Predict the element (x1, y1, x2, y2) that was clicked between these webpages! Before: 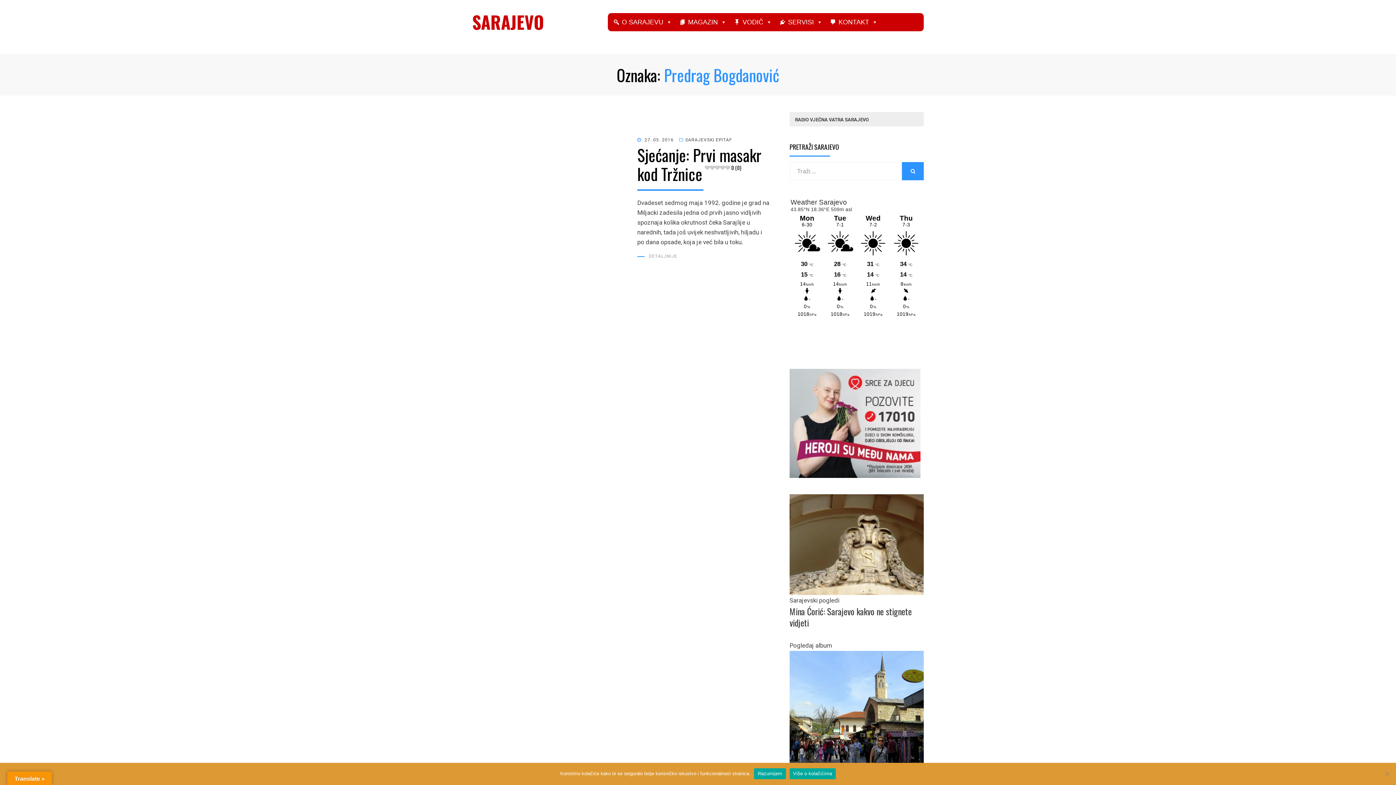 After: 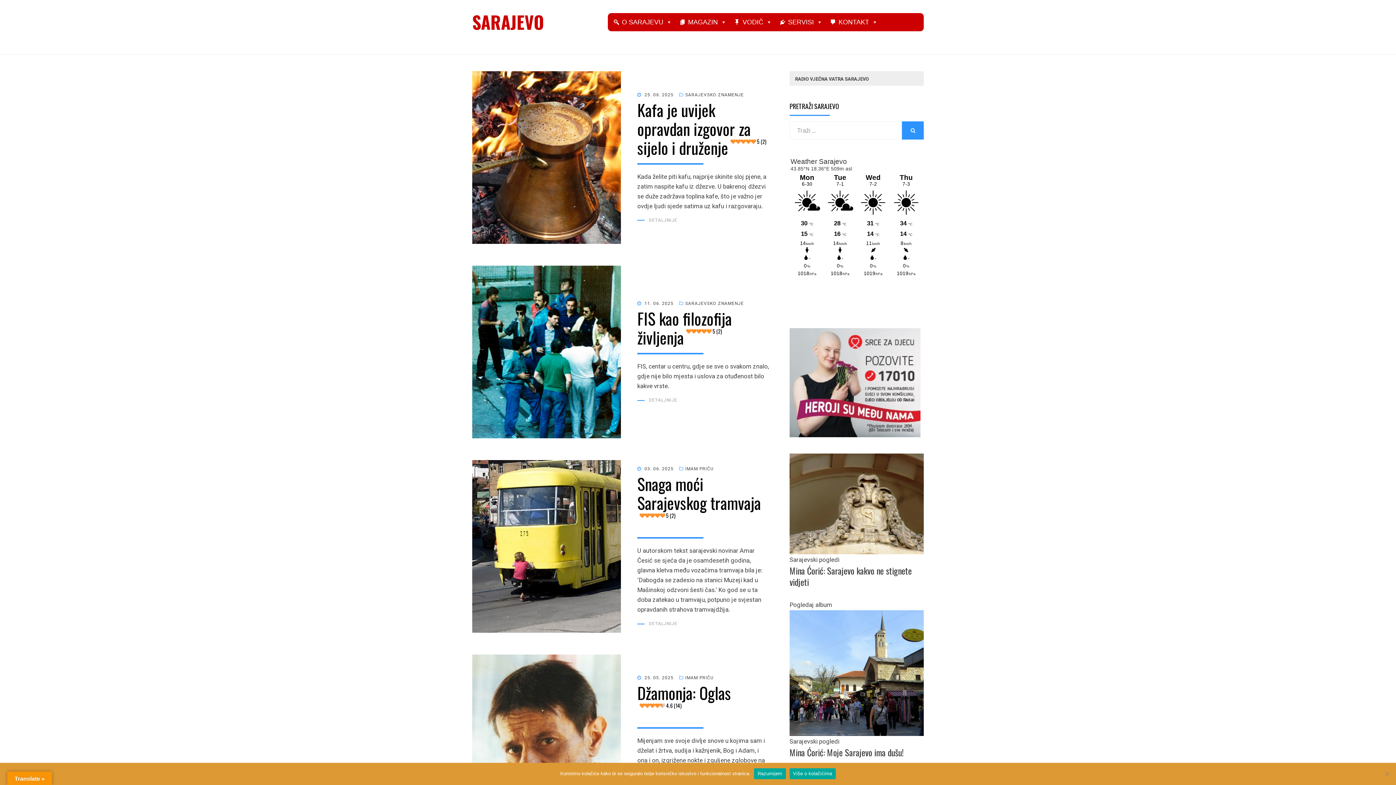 Action: bbox: (472, 9, 544, 34) label: SARAJEVO